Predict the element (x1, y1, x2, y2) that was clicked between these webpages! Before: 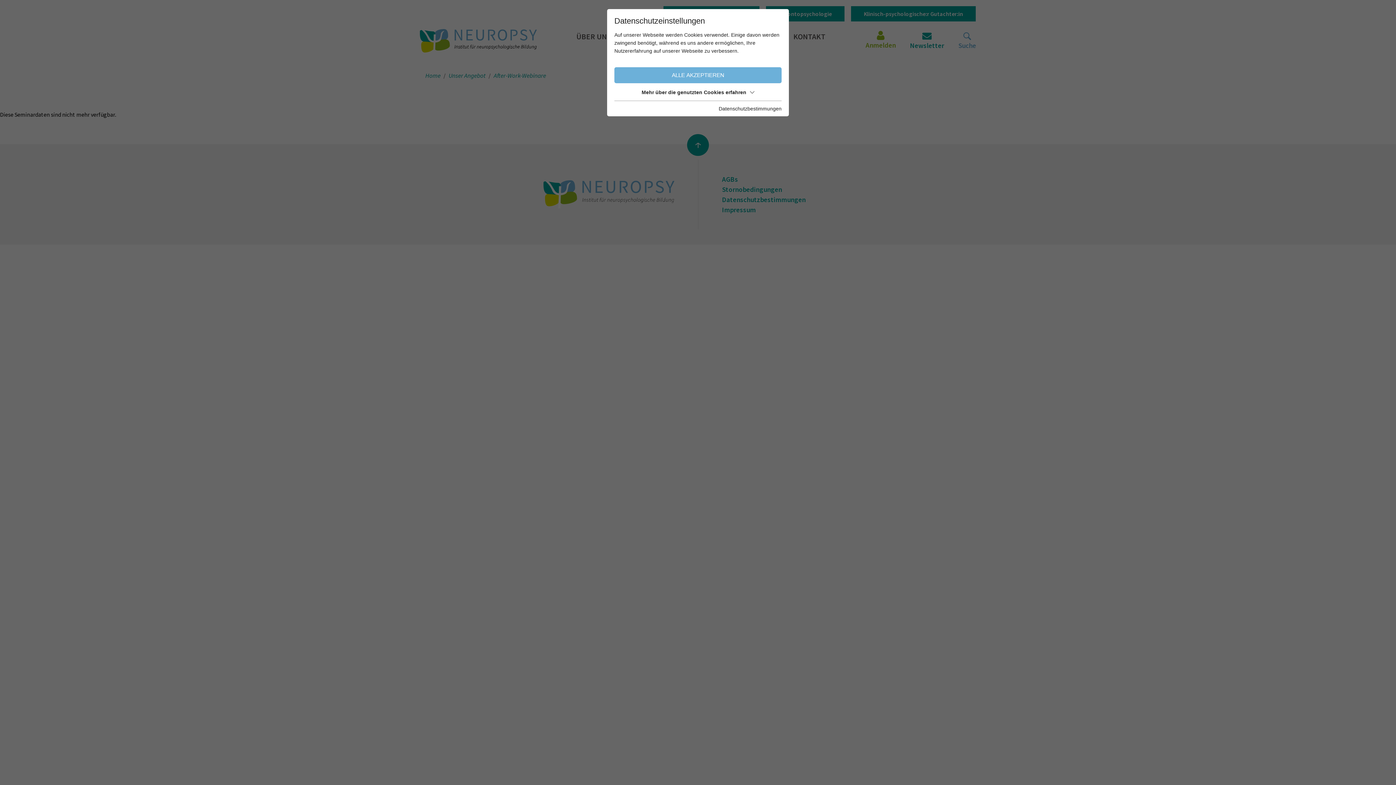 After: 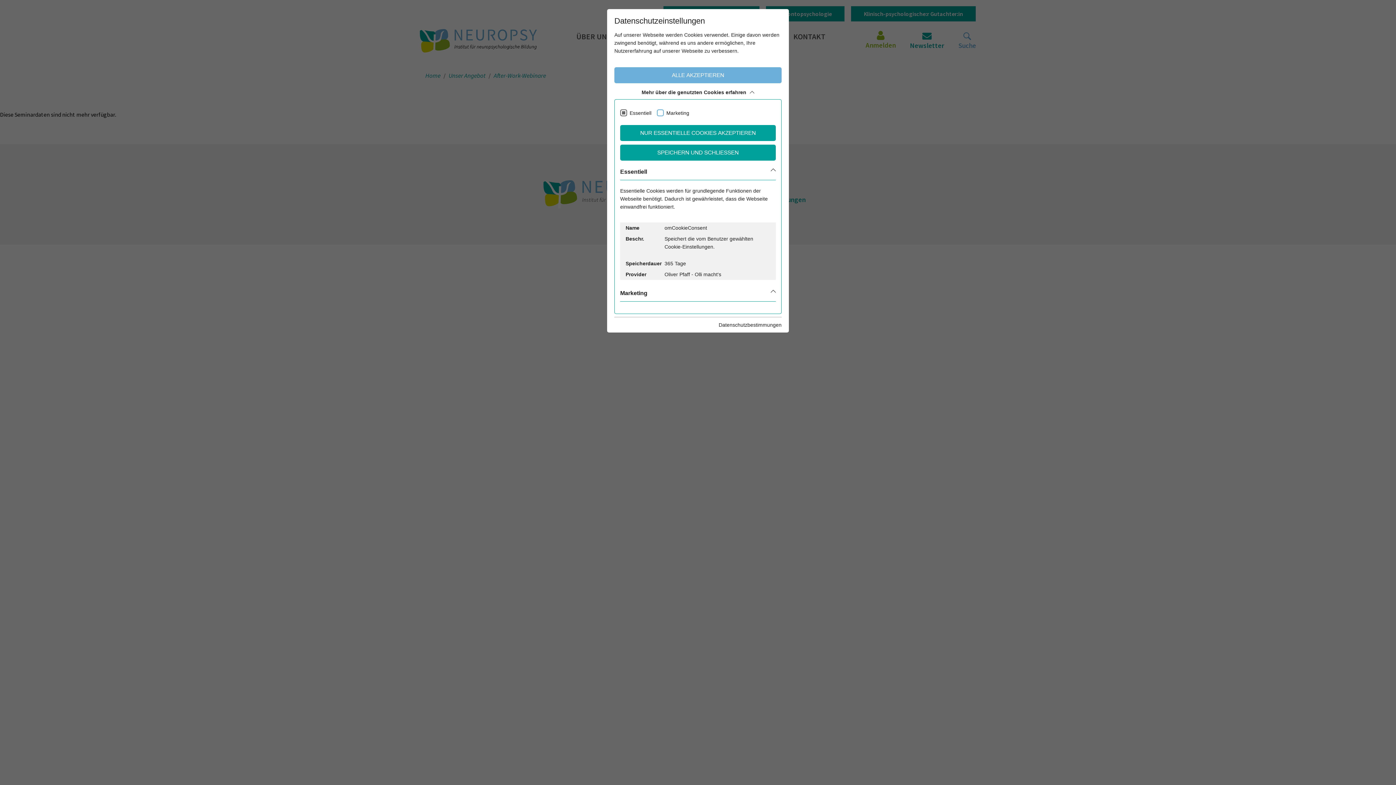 Action: label: Mehr über die genutzten Cookies erfahren bbox: (614, 86, 781, 97)